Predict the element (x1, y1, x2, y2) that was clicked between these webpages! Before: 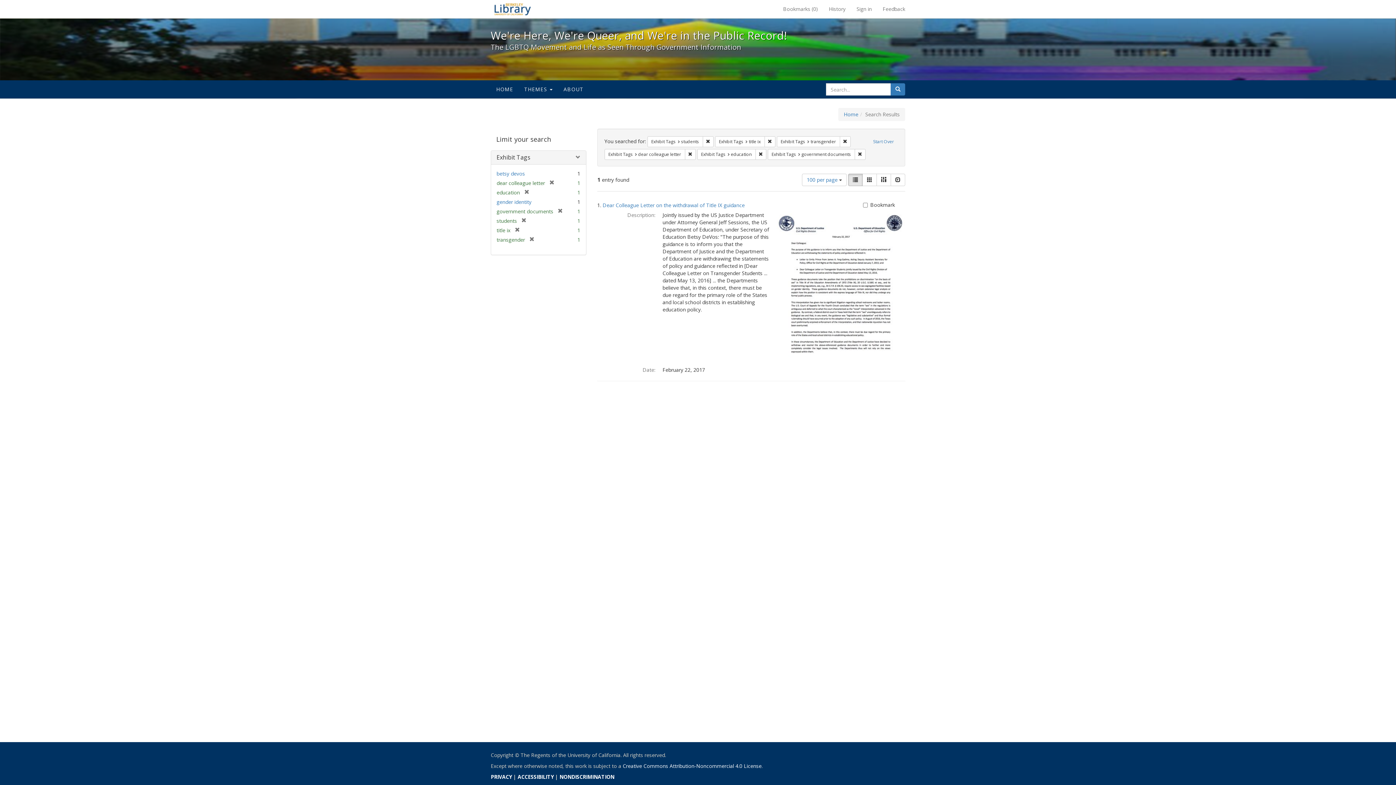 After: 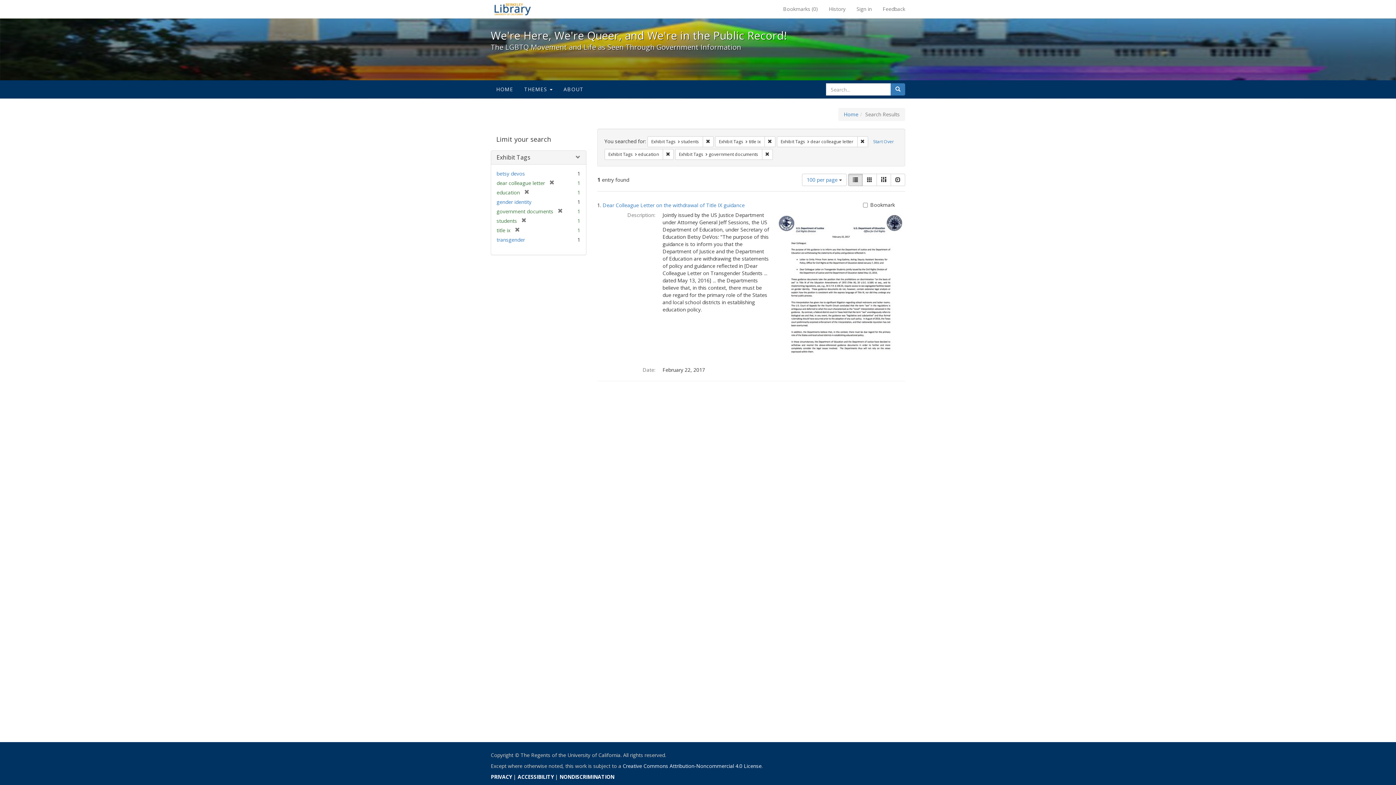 Action: label: [remove] bbox: (525, 236, 534, 243)